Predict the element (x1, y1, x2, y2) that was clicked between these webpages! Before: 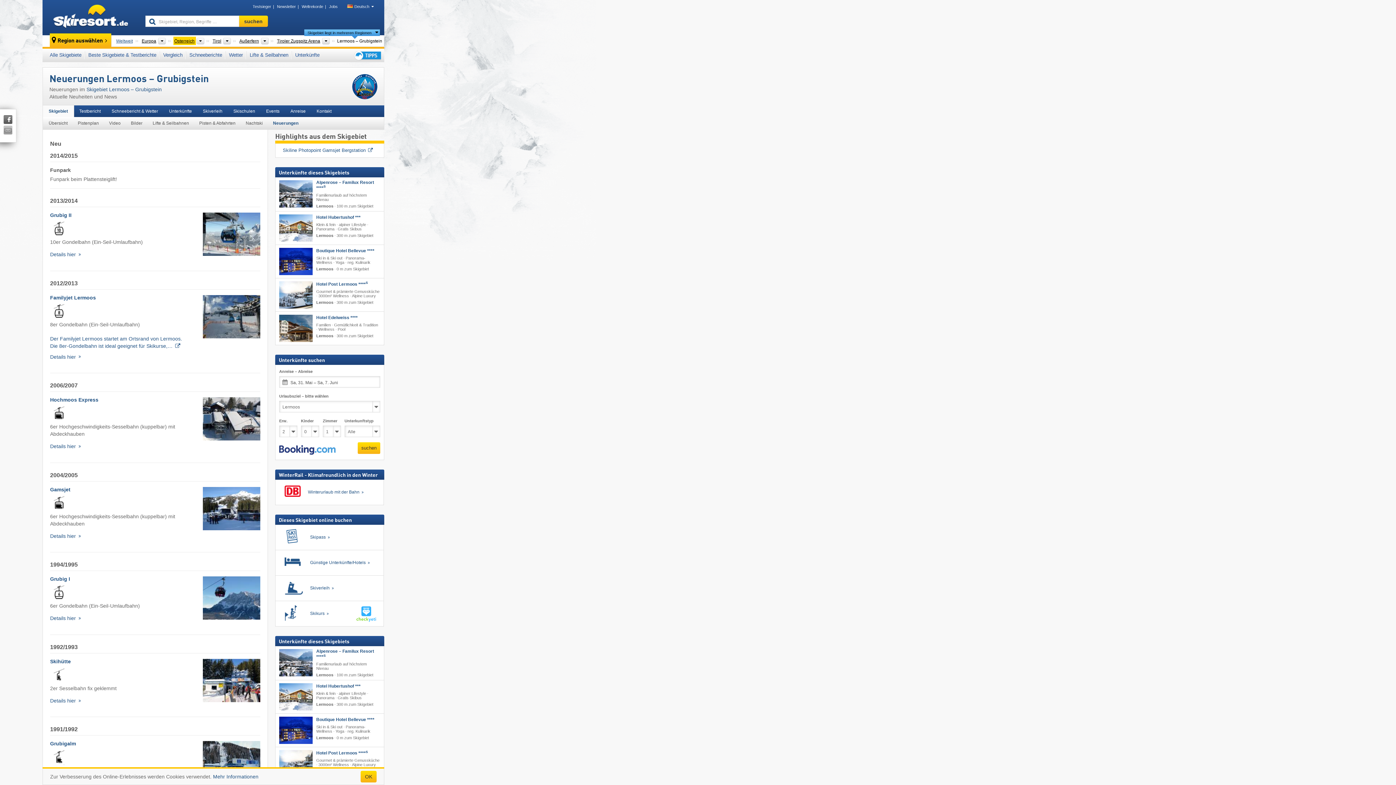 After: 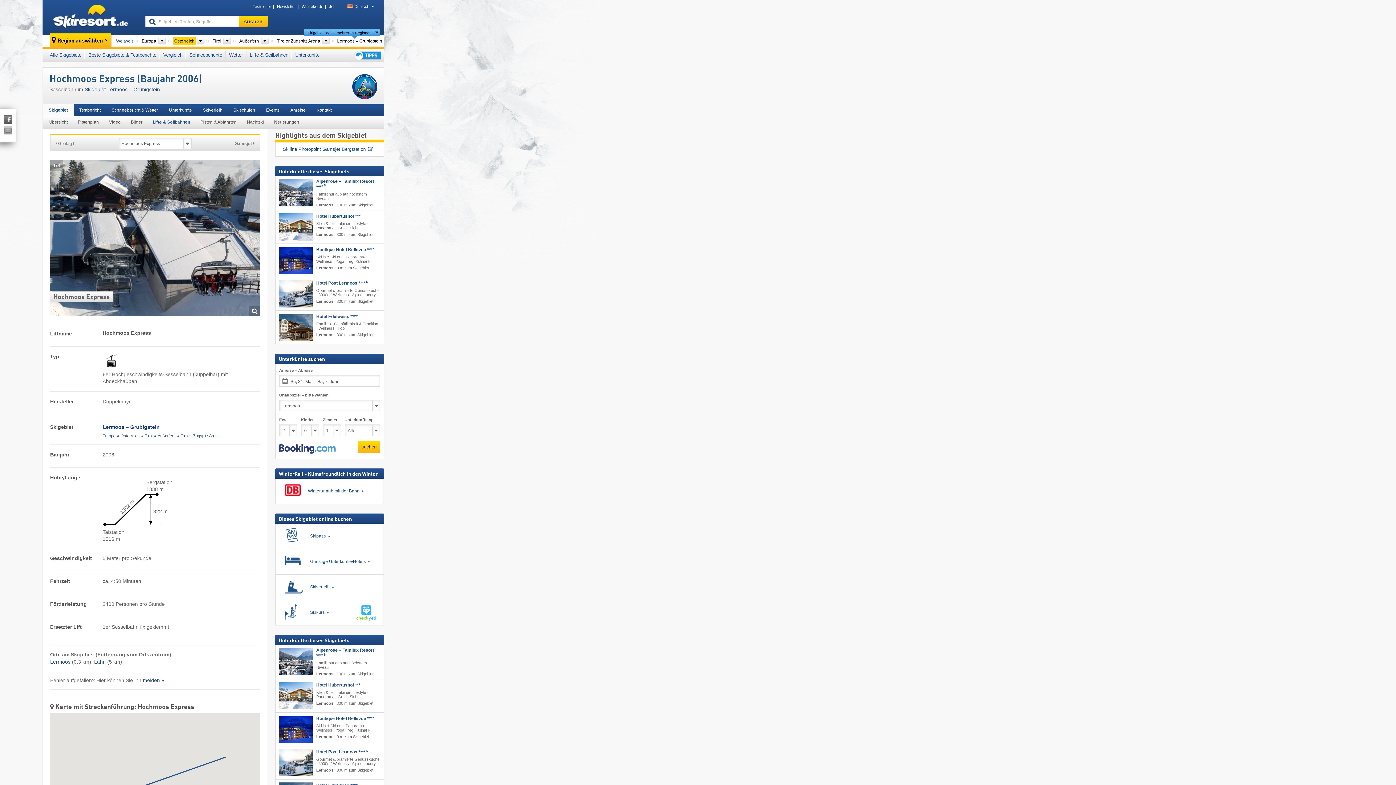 Action: bbox: (202, 415, 260, 421)